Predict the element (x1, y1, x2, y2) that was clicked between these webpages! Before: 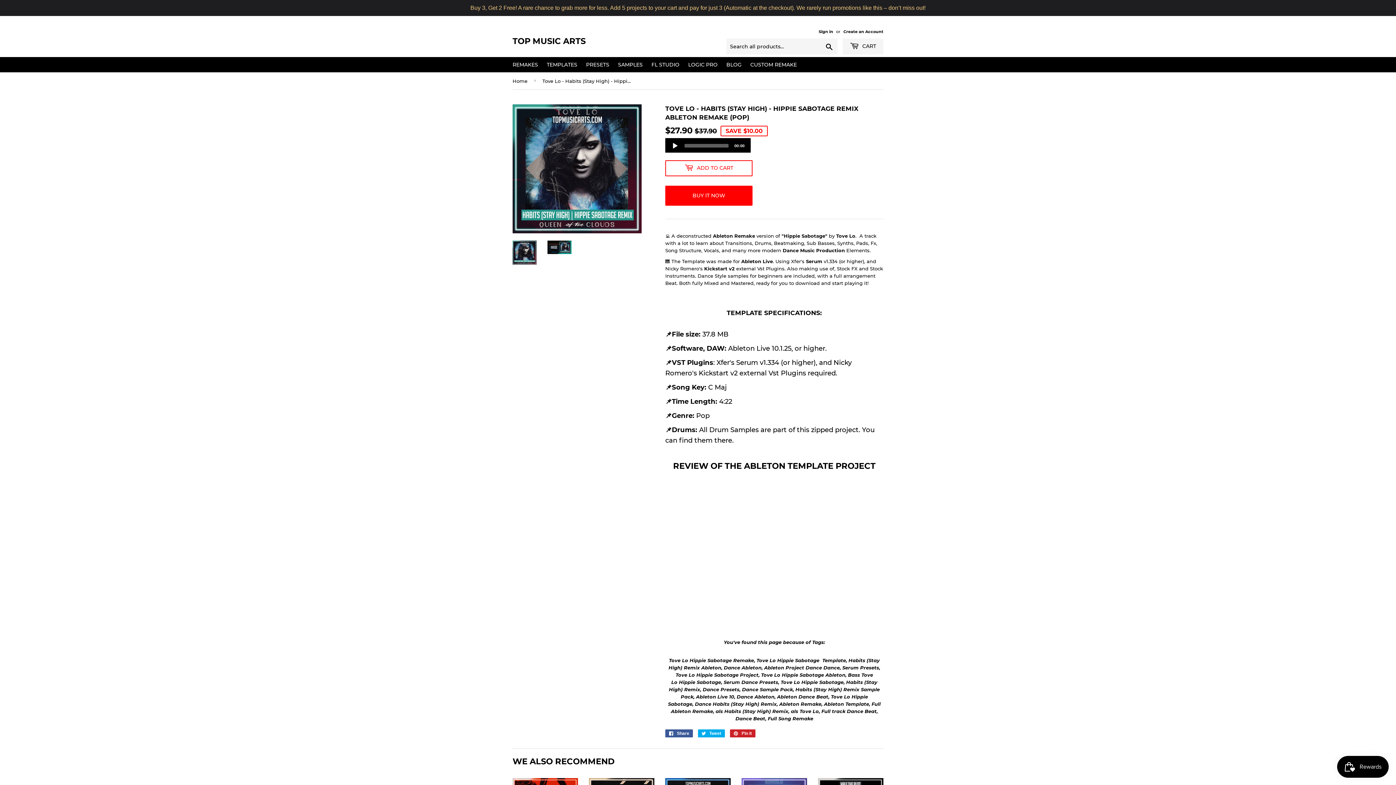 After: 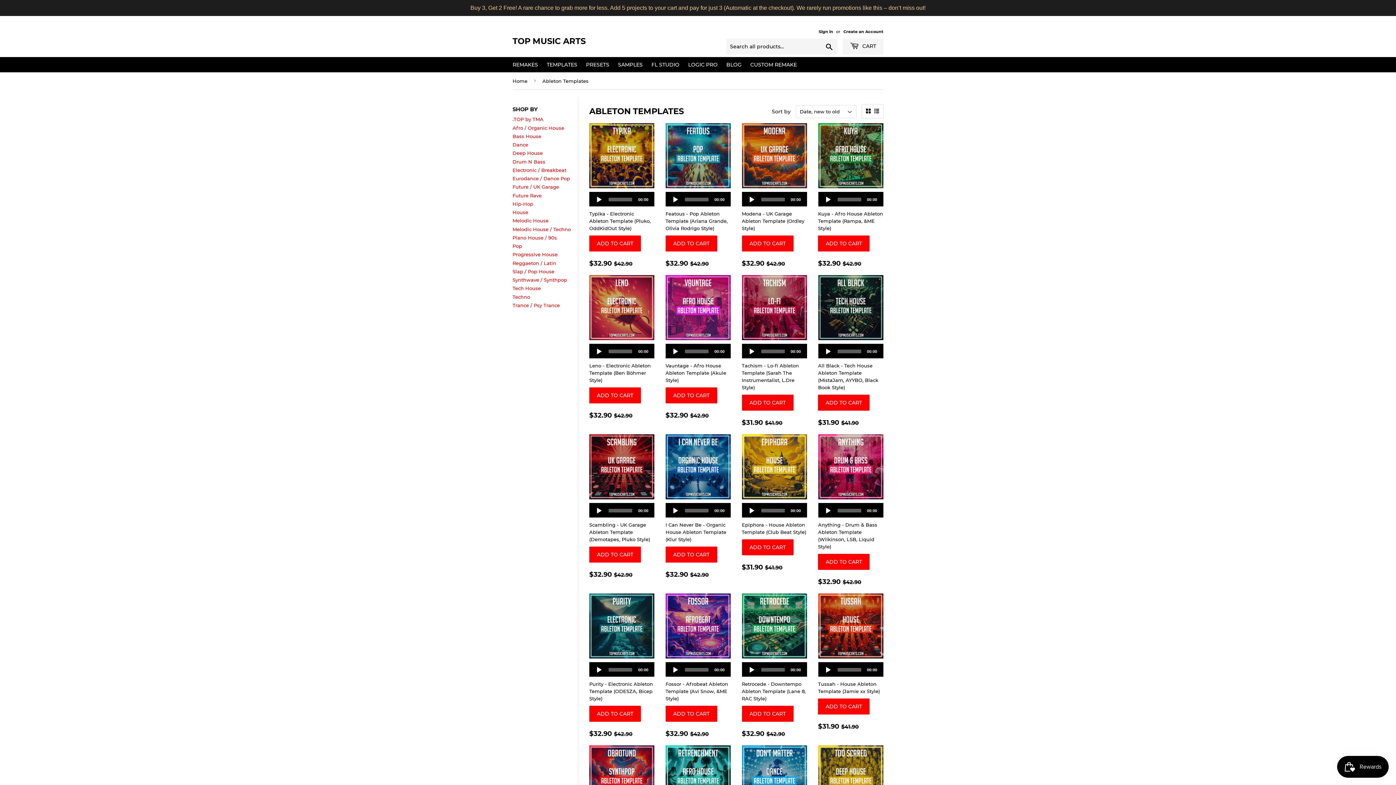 Action: bbox: (543, 57, 581, 72) label: TEMPLATES